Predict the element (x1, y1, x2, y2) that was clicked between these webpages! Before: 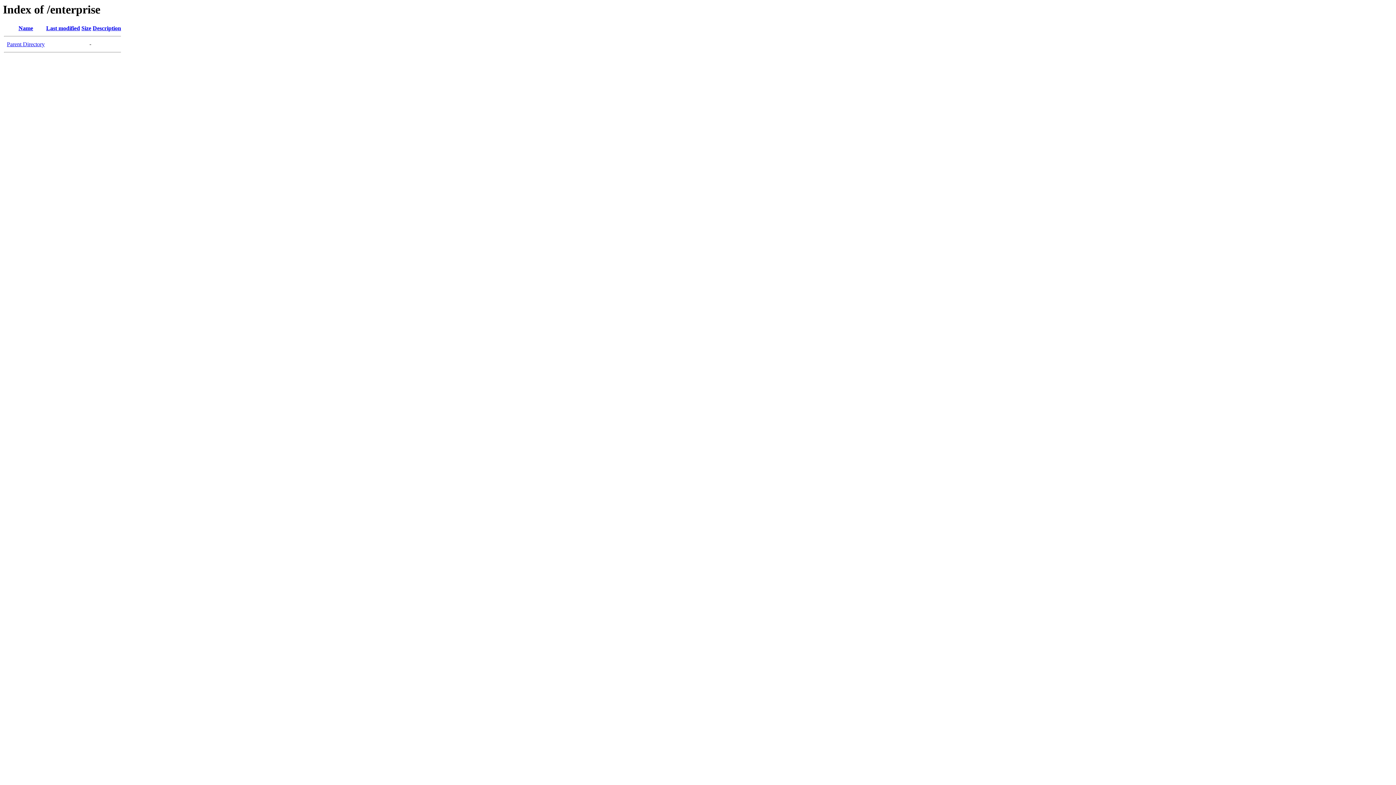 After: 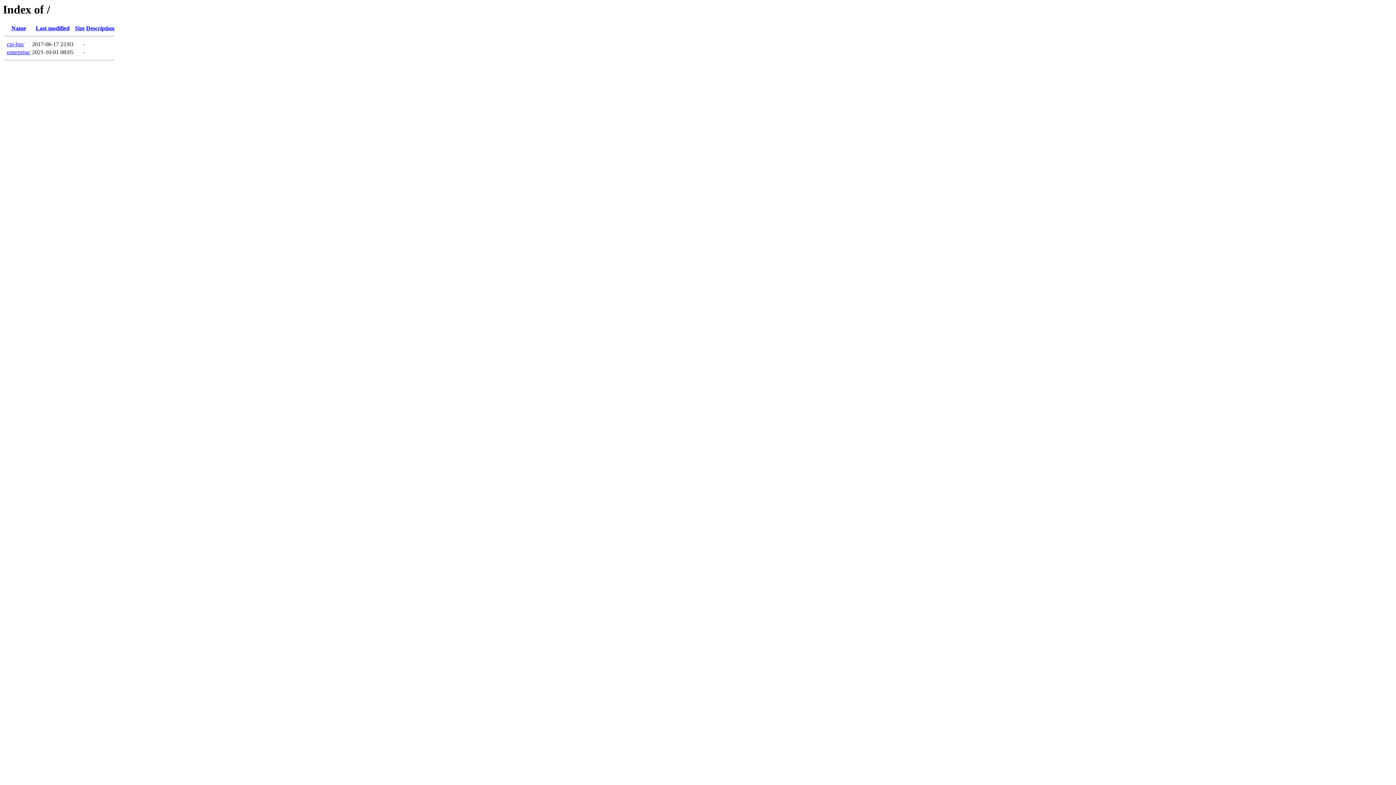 Action: label: Parent Directory bbox: (6, 41, 44, 47)